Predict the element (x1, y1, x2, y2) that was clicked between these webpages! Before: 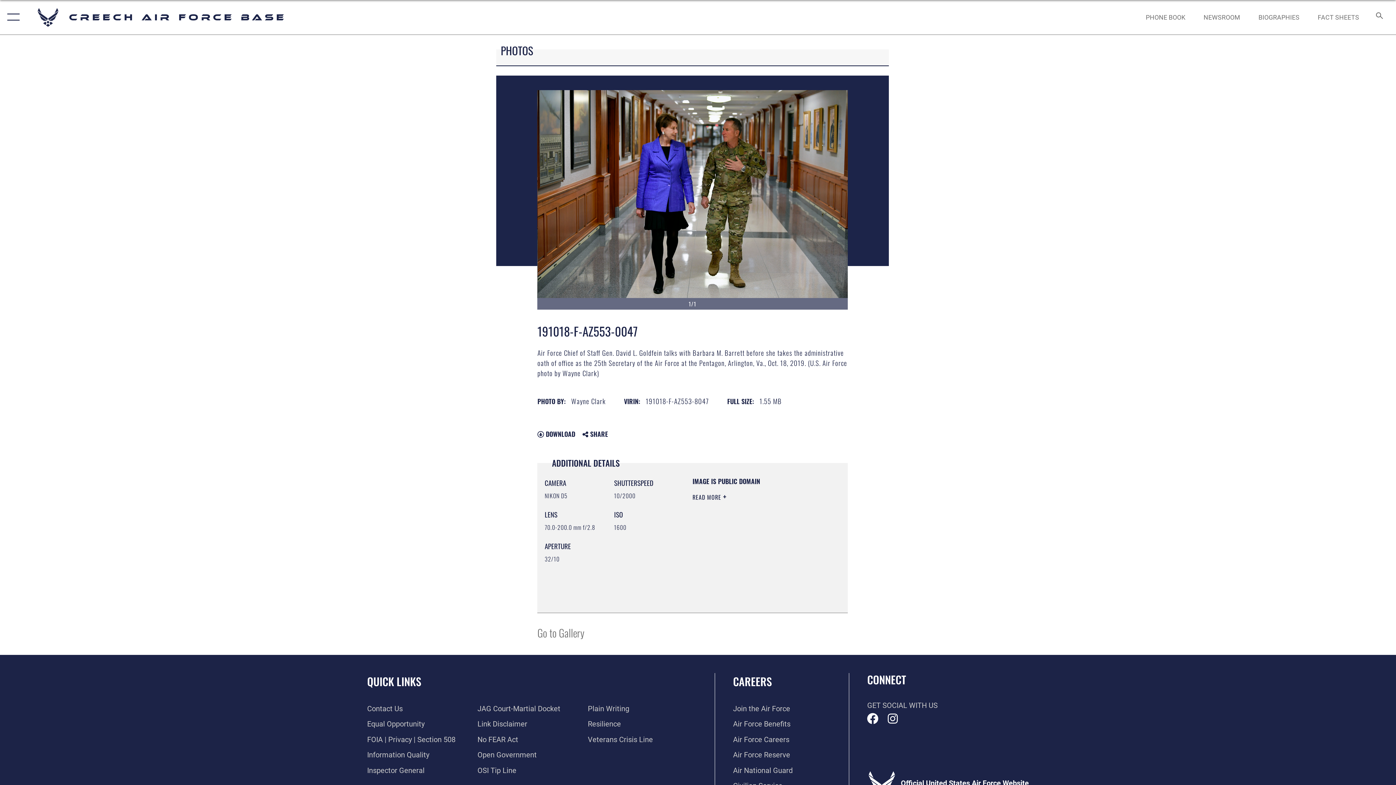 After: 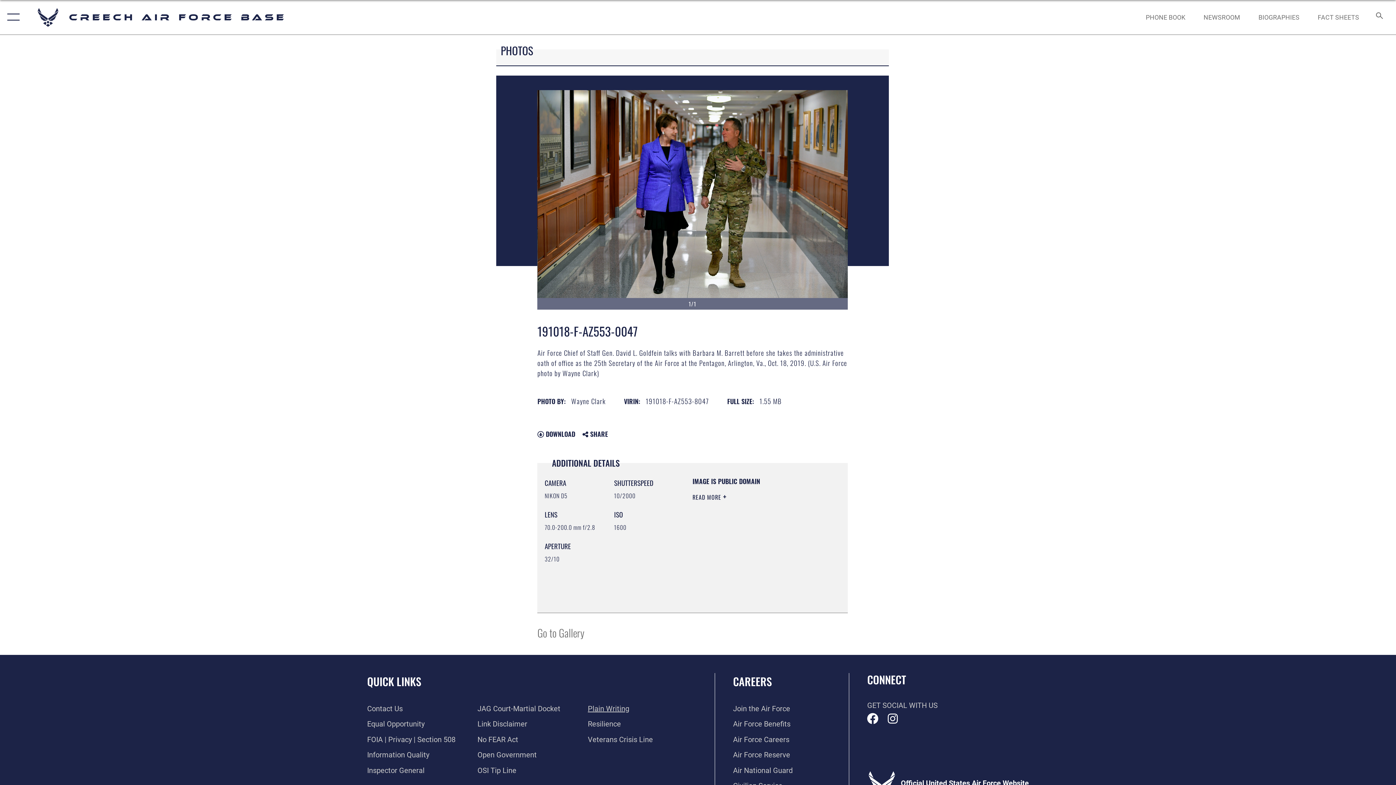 Action: label: Link to the DOD Plain Language website opens in a new window bbox: (588, 704, 629, 713)